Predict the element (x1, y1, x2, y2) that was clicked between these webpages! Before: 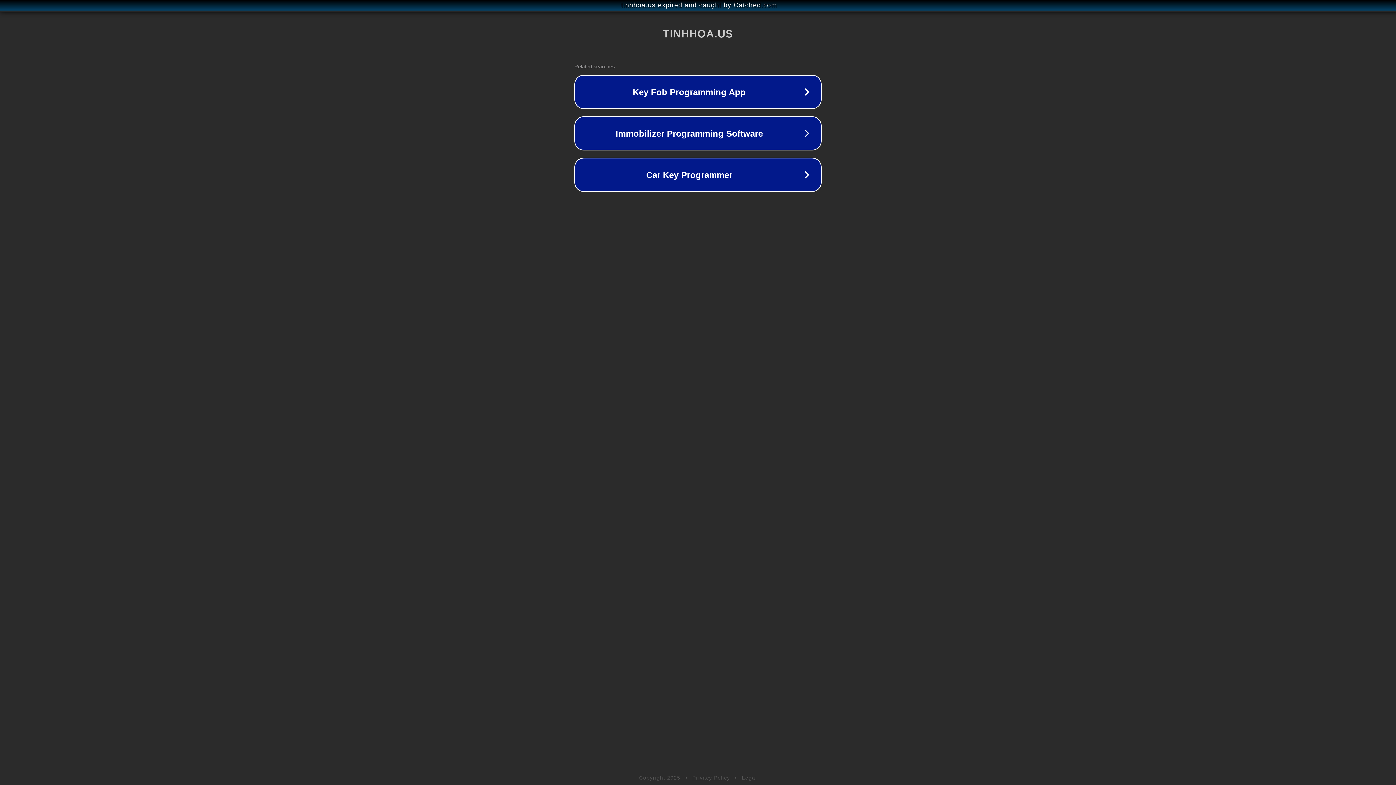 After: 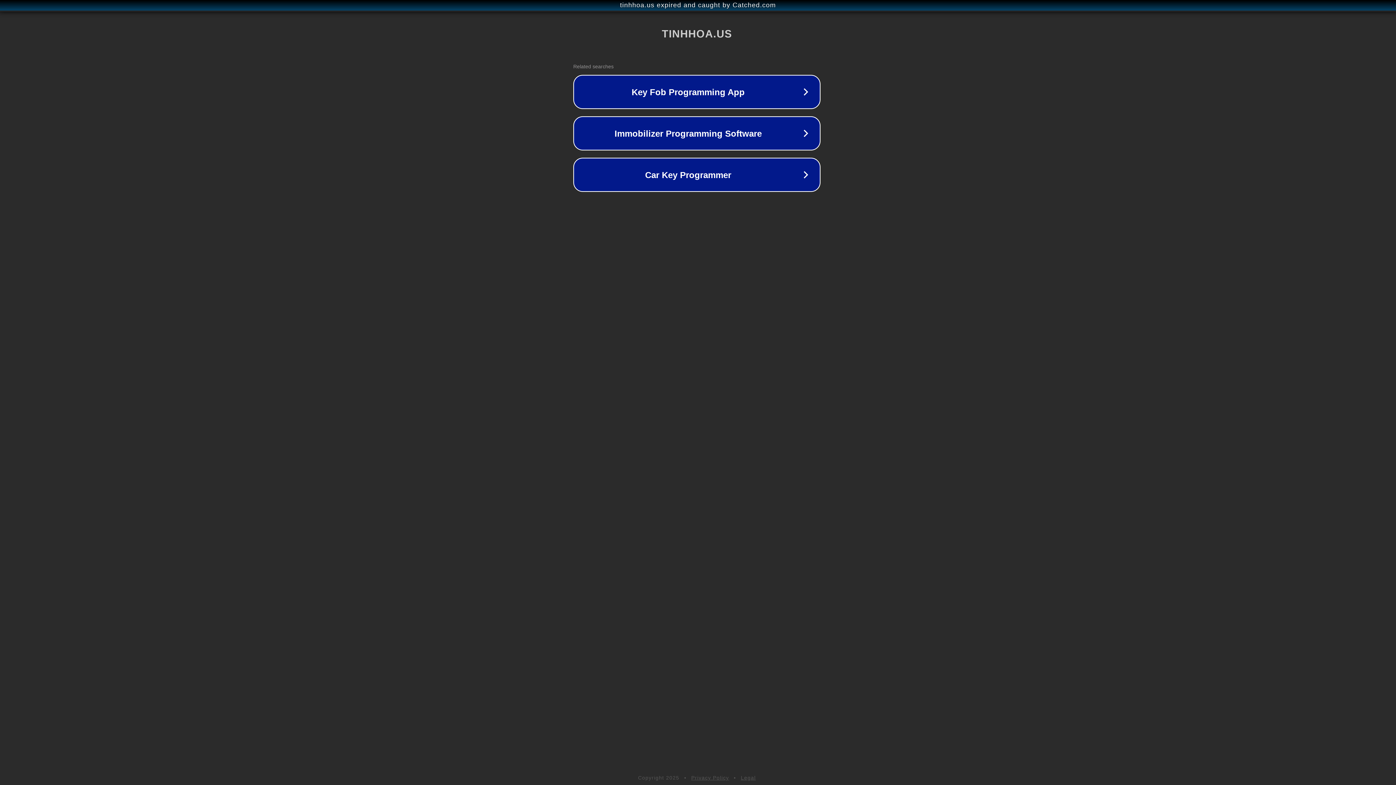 Action: bbox: (1, 1, 1397, 9) label: tinhhoa.us expired and caught by Catched.com